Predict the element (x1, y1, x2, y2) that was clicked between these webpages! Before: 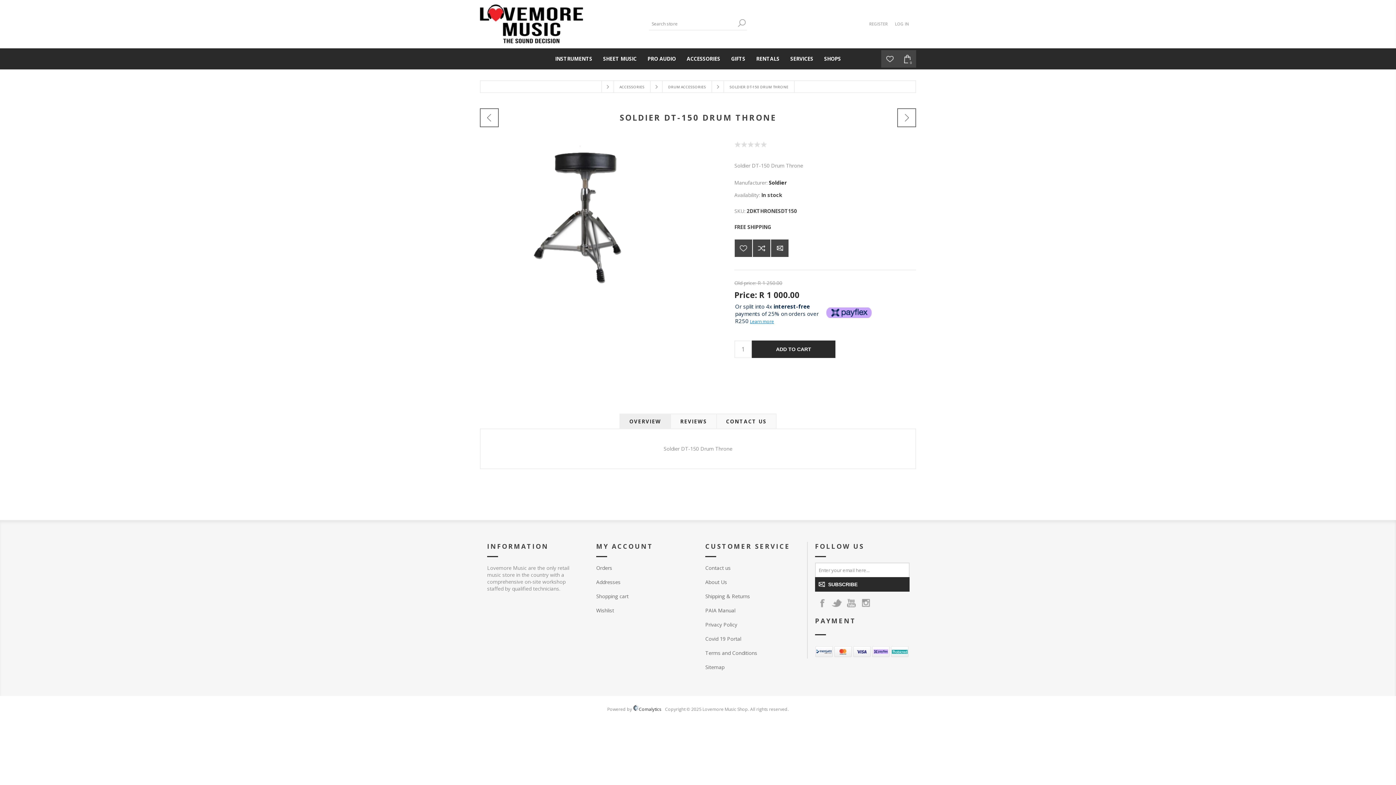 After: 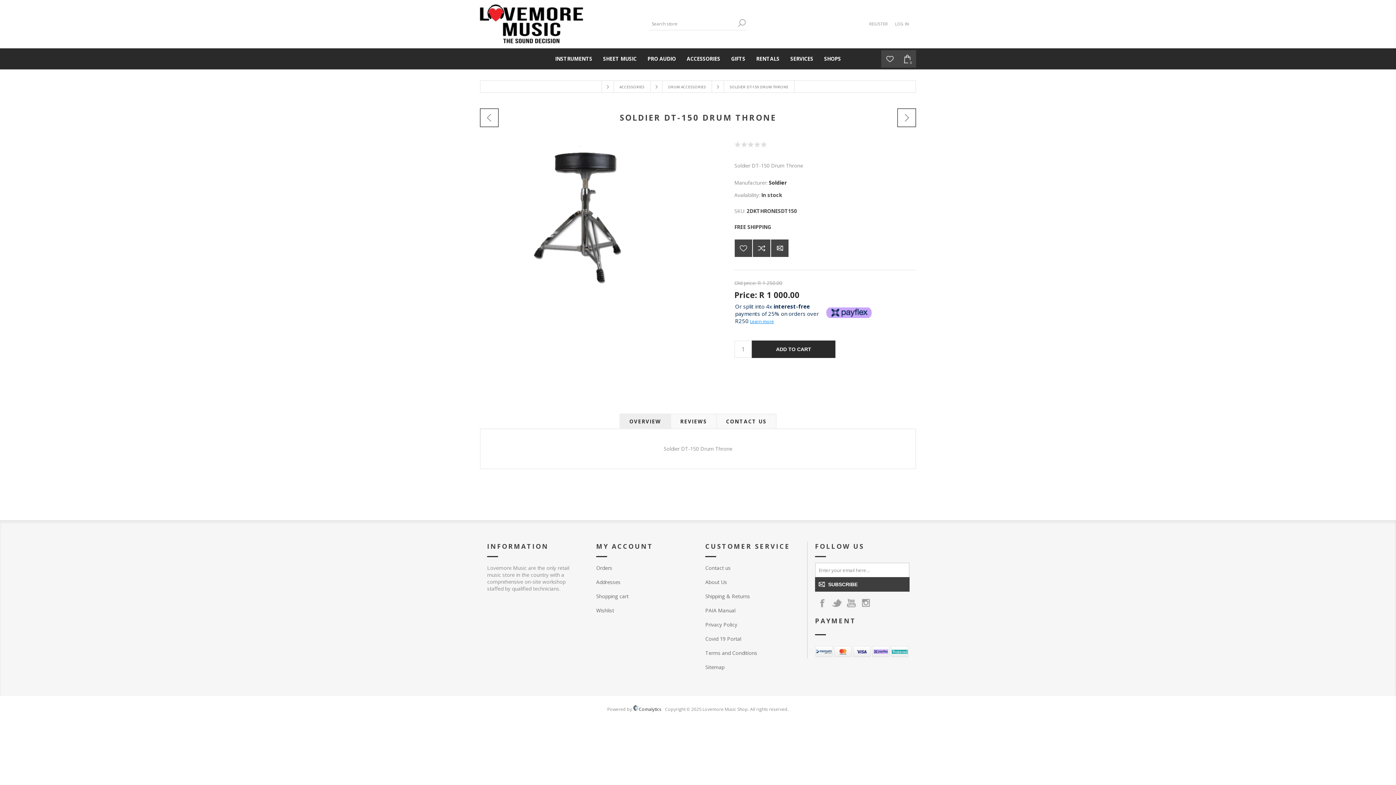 Action: label: SUBSCRIBE bbox: (815, 577, 909, 592)